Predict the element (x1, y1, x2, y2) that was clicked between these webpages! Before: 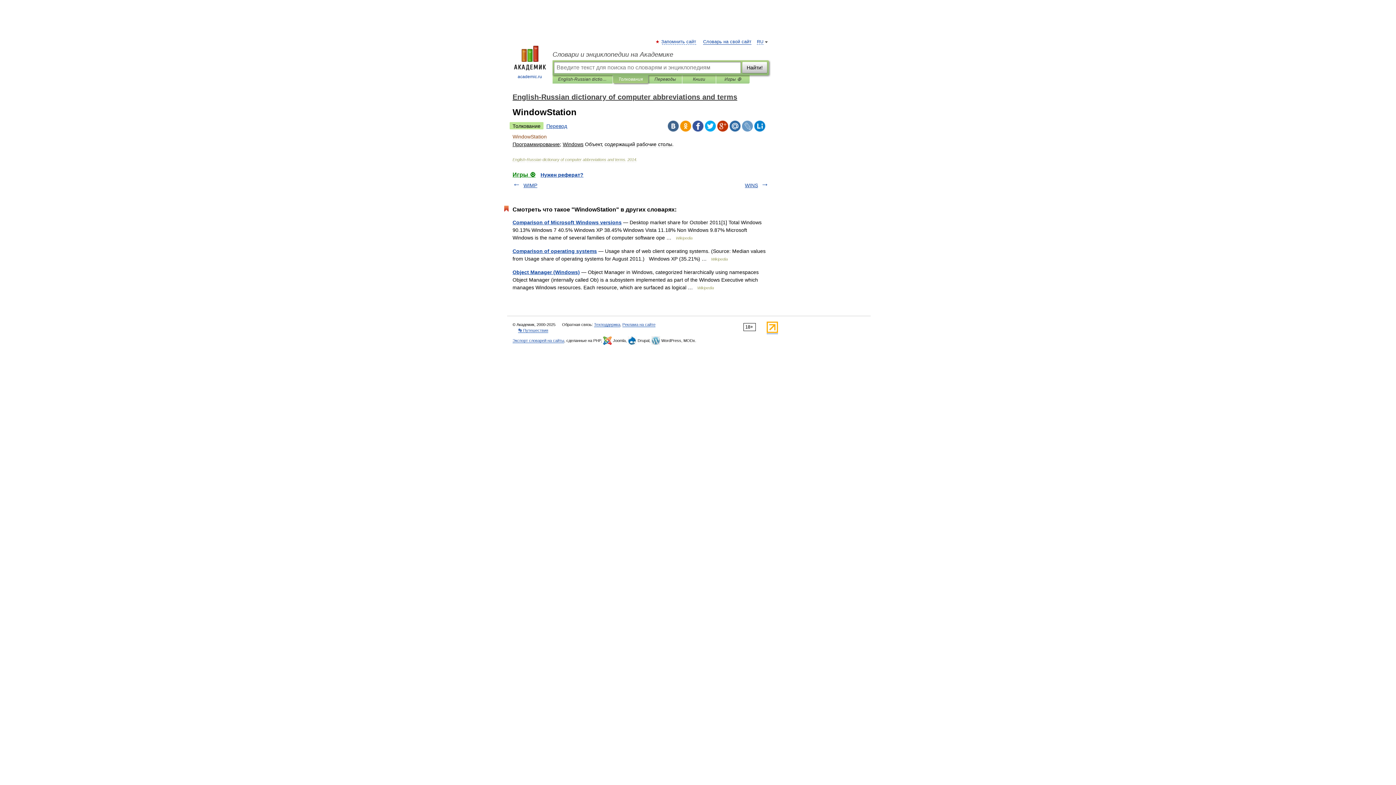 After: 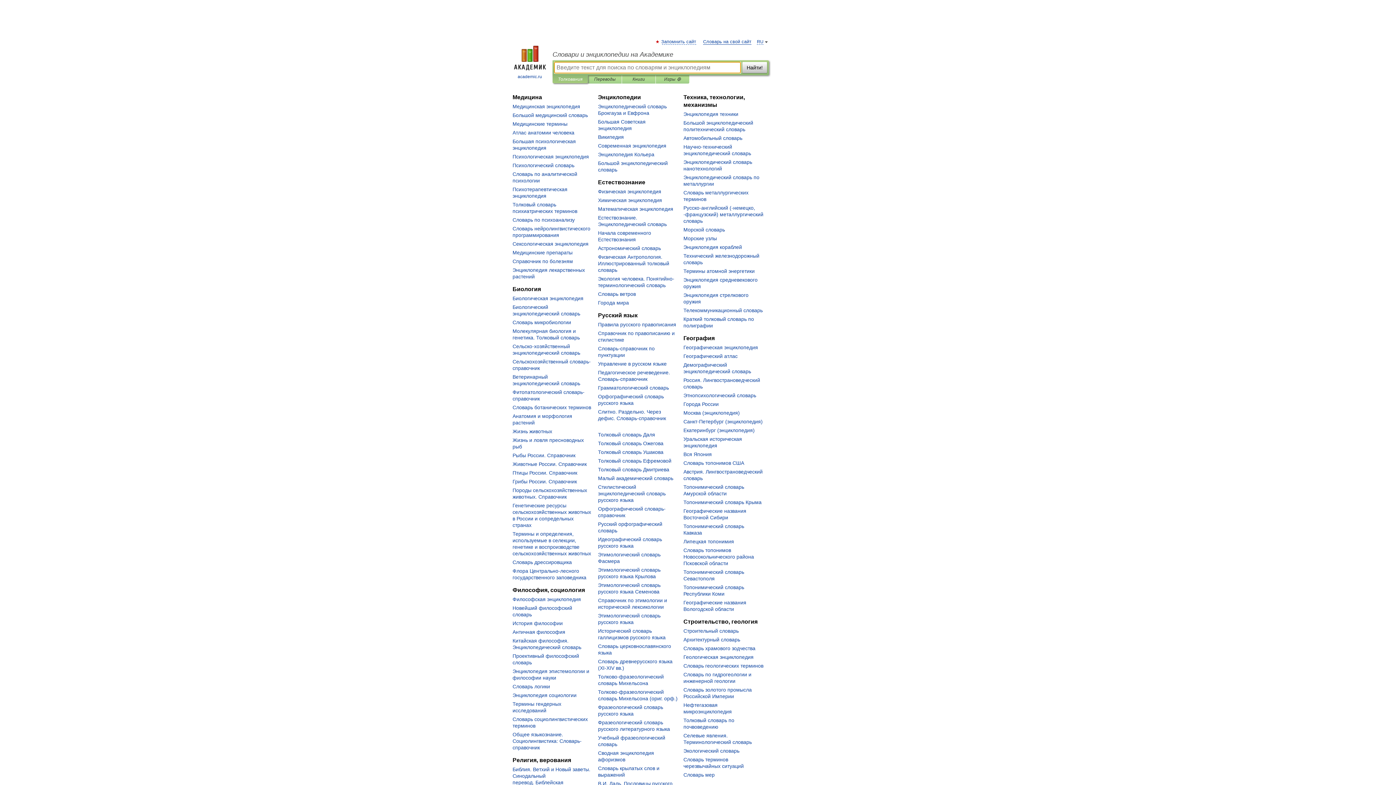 Action: bbox: (552, 50, 769, 58) label: Словари и энциклопедии на Академике